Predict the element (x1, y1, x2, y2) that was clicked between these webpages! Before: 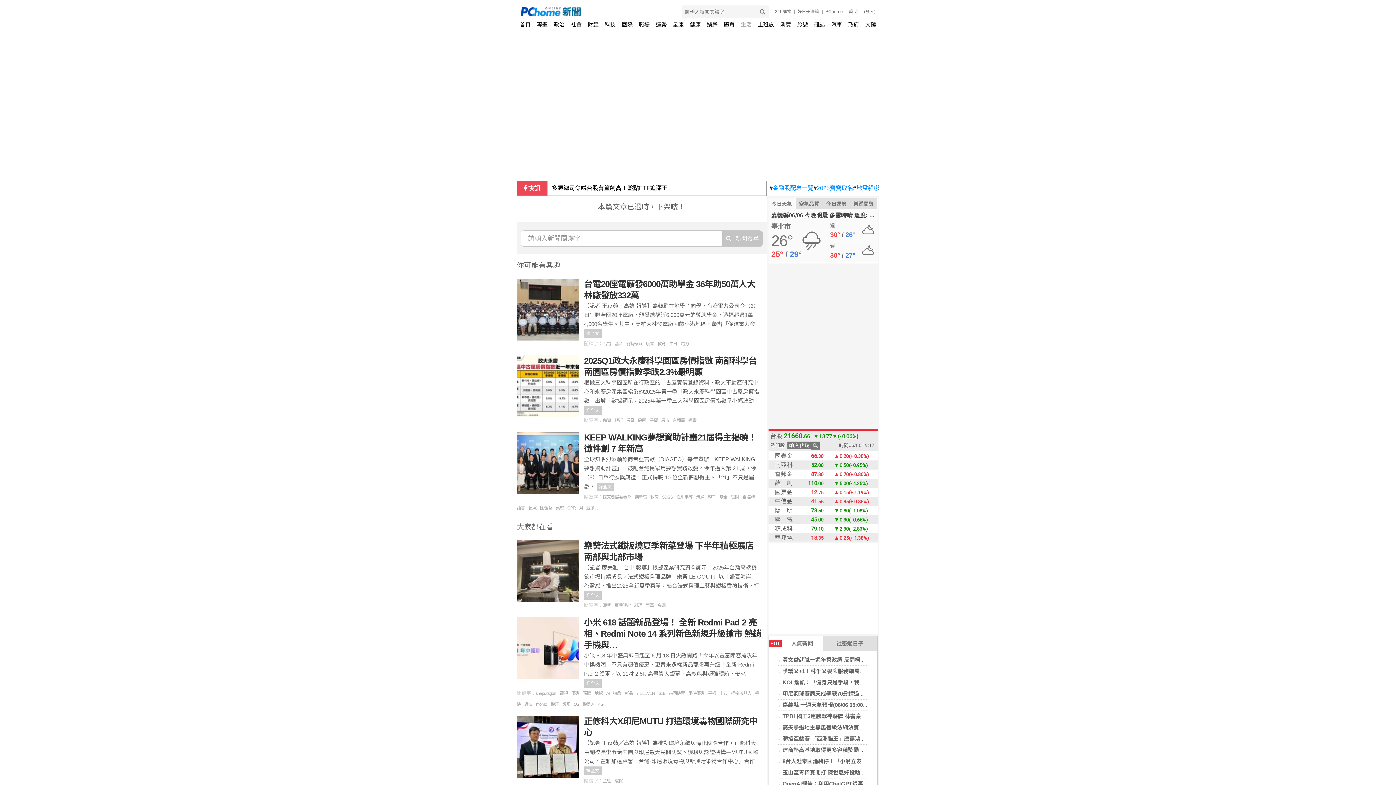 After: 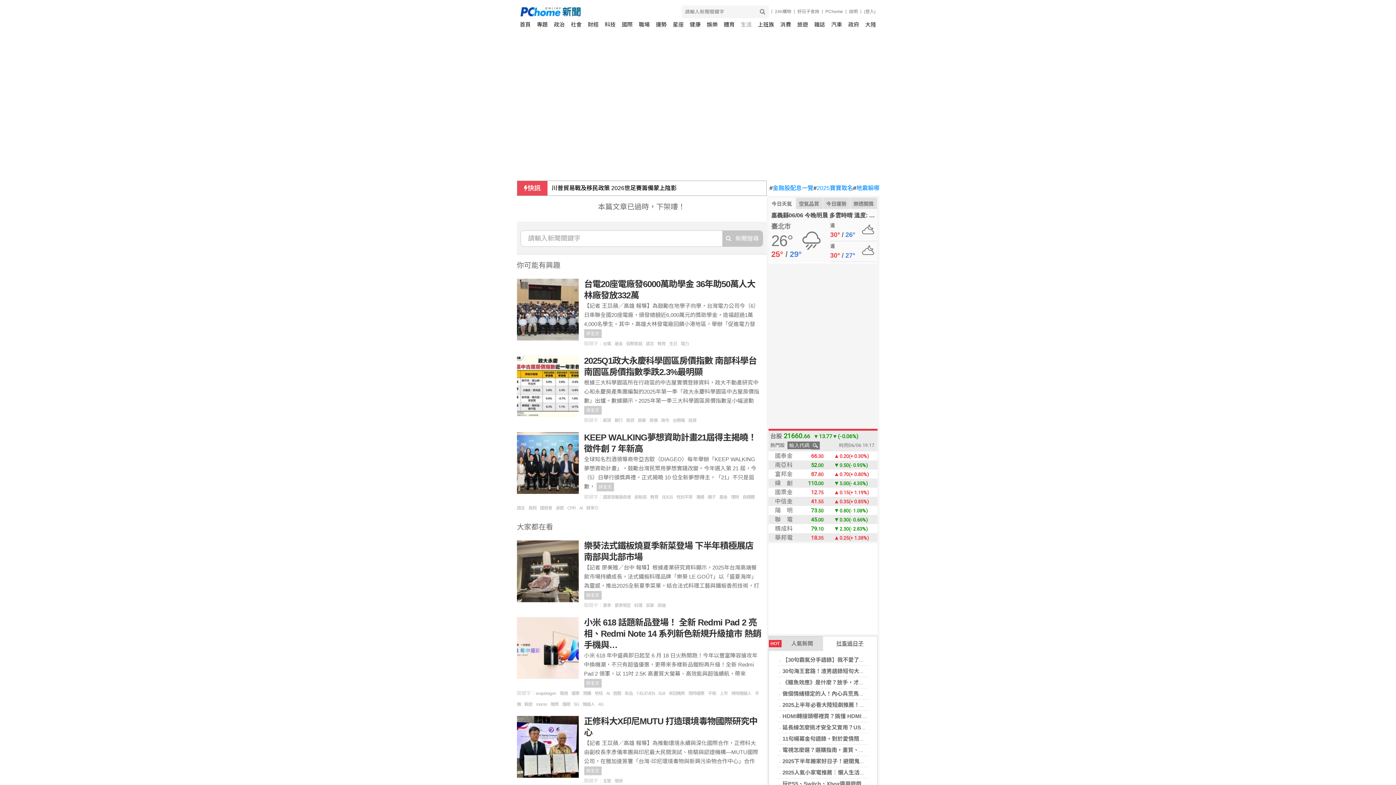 Action: label: 社畜過日子 bbox: (823, 636, 877, 651)